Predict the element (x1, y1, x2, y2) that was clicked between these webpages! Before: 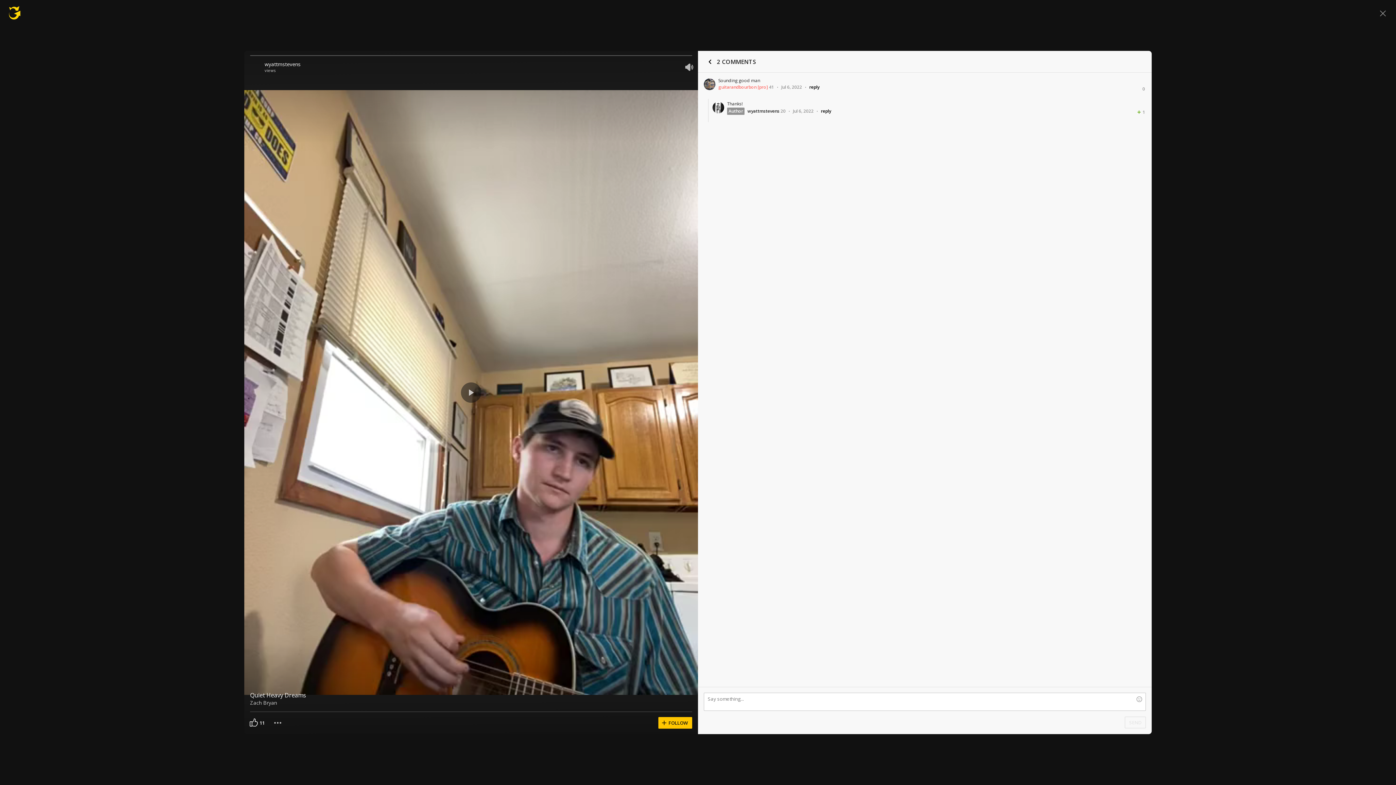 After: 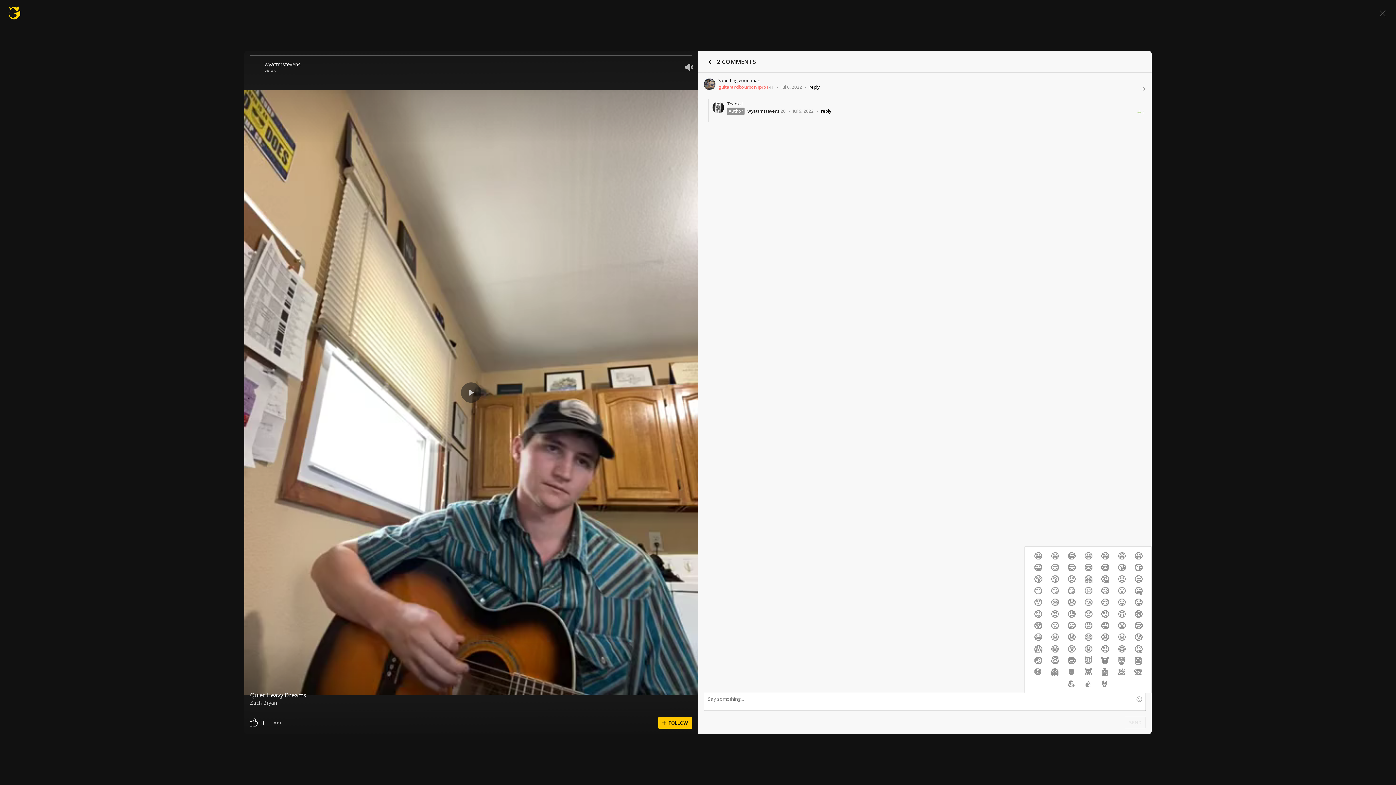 Action: bbox: (1133, 692, 1146, 706)